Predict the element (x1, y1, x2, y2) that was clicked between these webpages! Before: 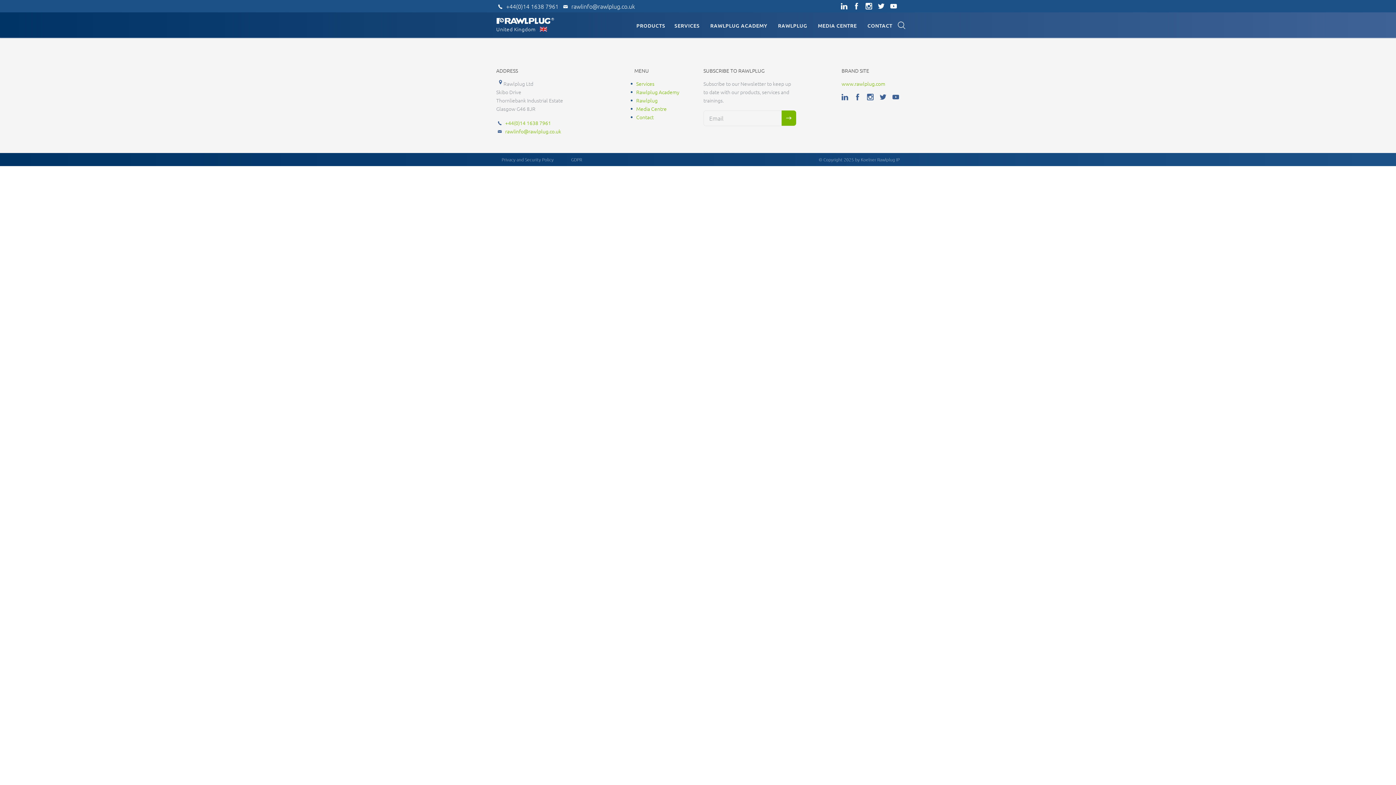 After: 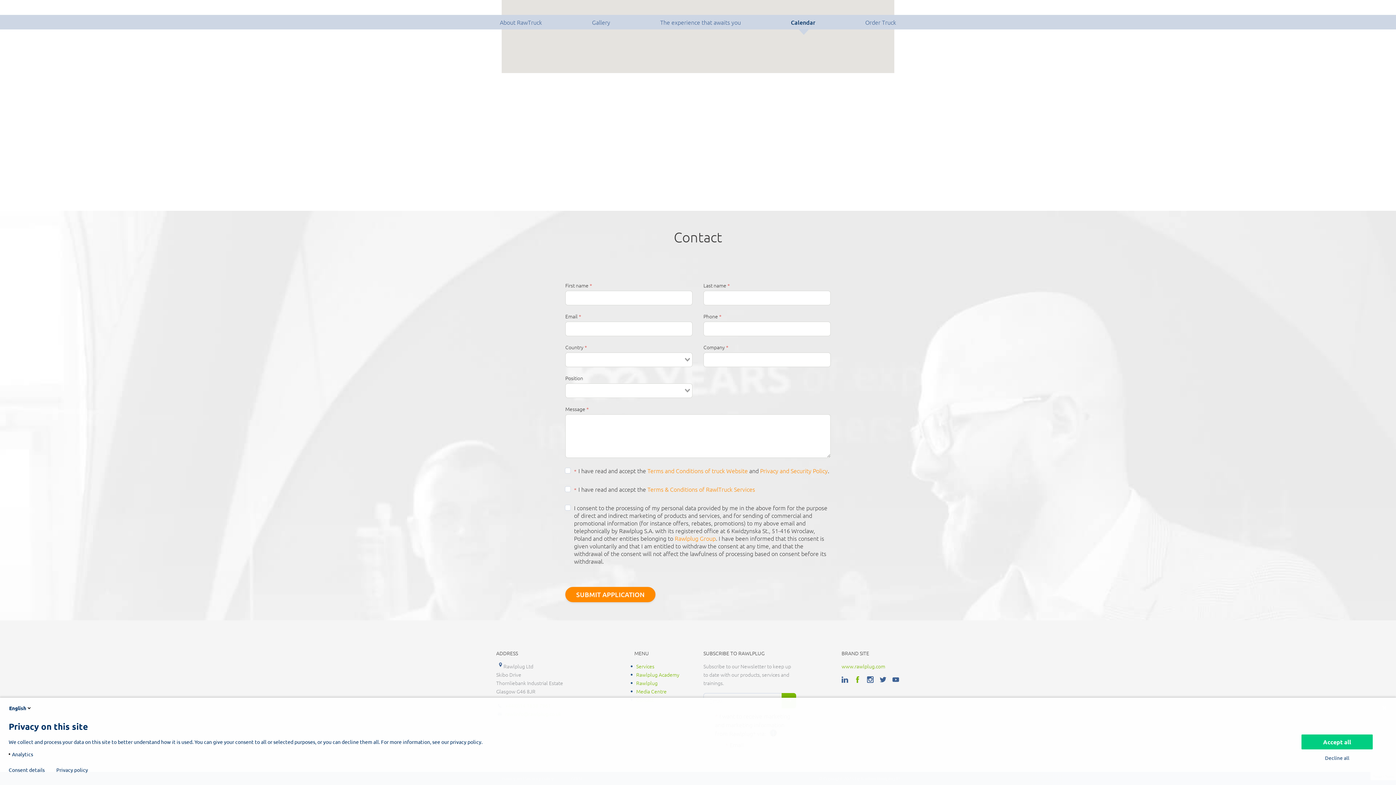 Action: label: Social media bbox: (854, 93, 861, 100)